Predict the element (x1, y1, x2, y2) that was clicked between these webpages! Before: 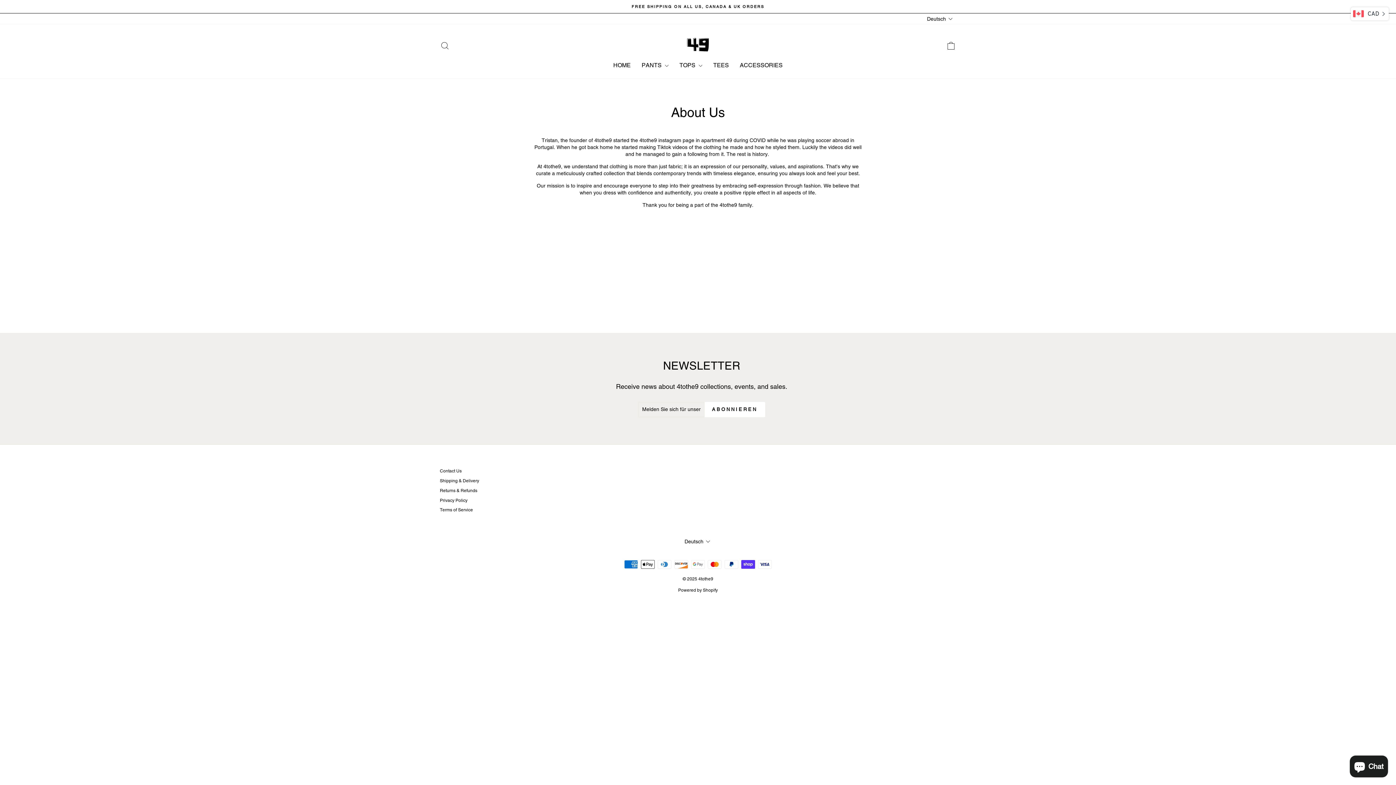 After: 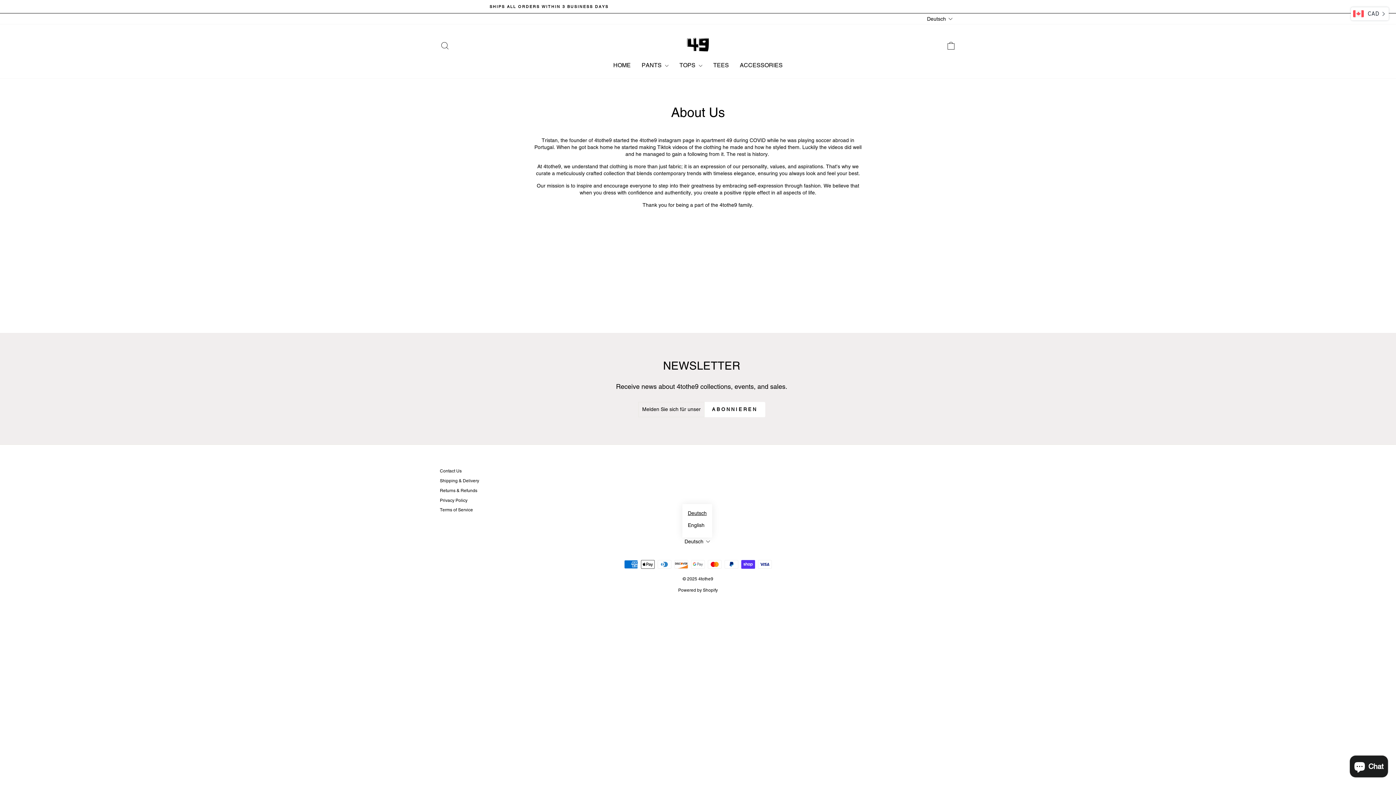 Action: bbox: (682, 537, 713, 545) label: Deutsch